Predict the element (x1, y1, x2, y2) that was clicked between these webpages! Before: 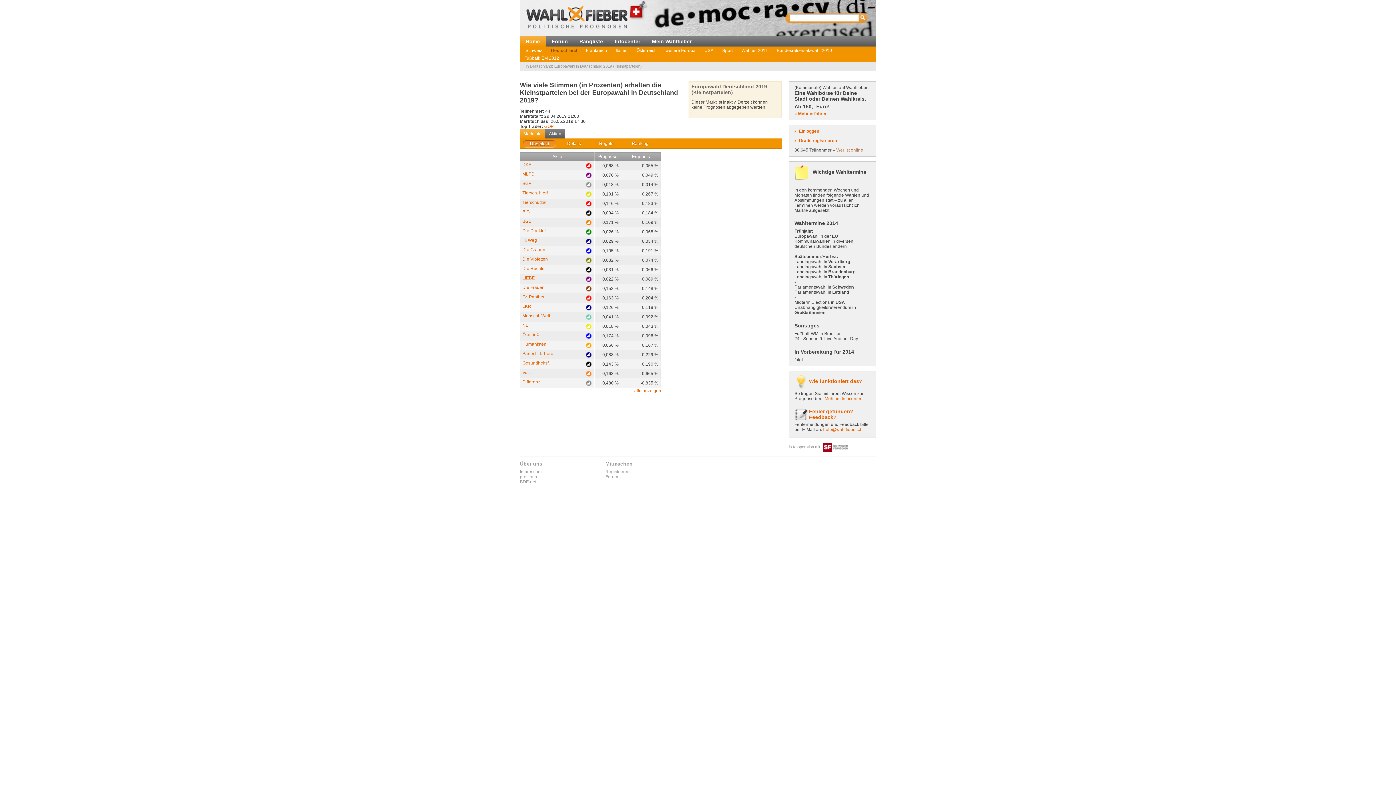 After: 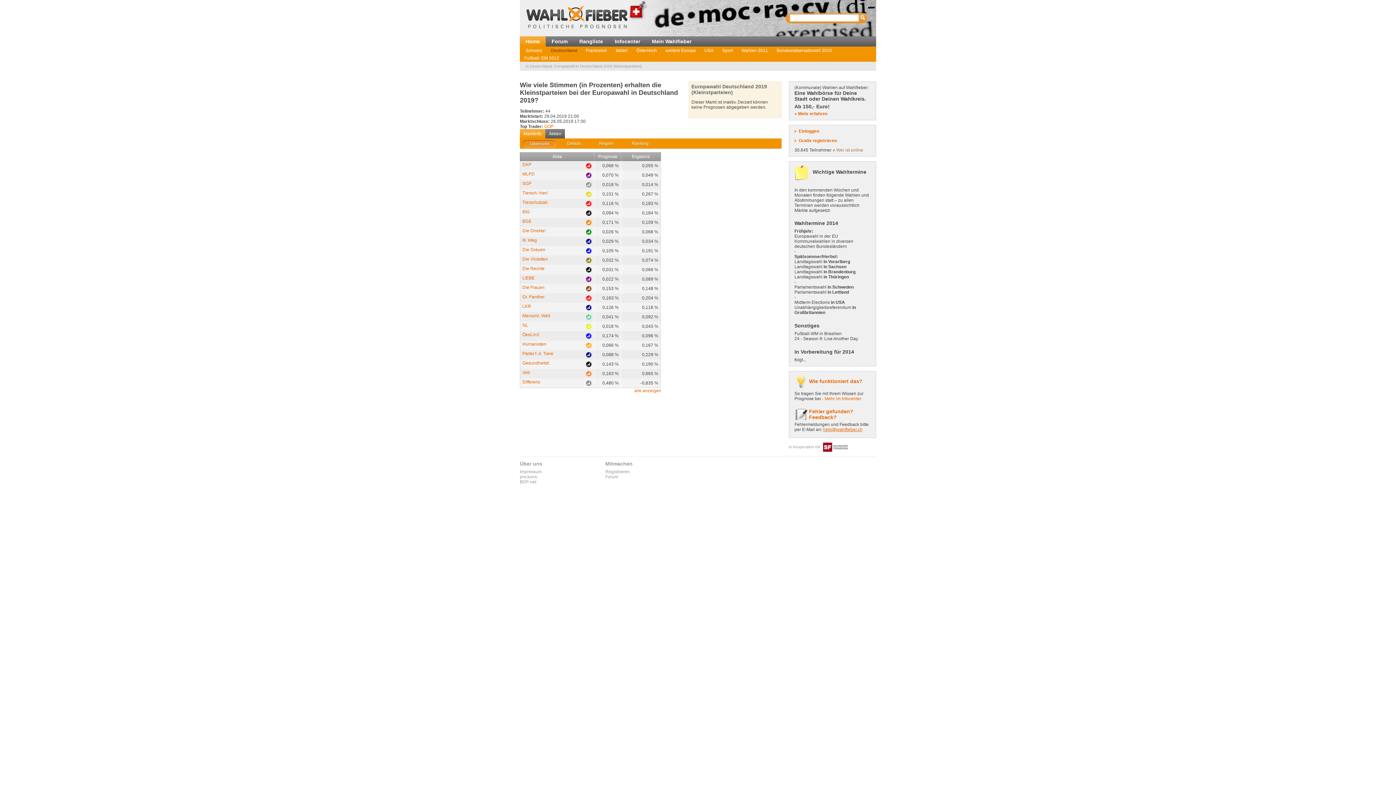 Action: label: help@wahlfieber.ch bbox: (823, 427, 862, 432)